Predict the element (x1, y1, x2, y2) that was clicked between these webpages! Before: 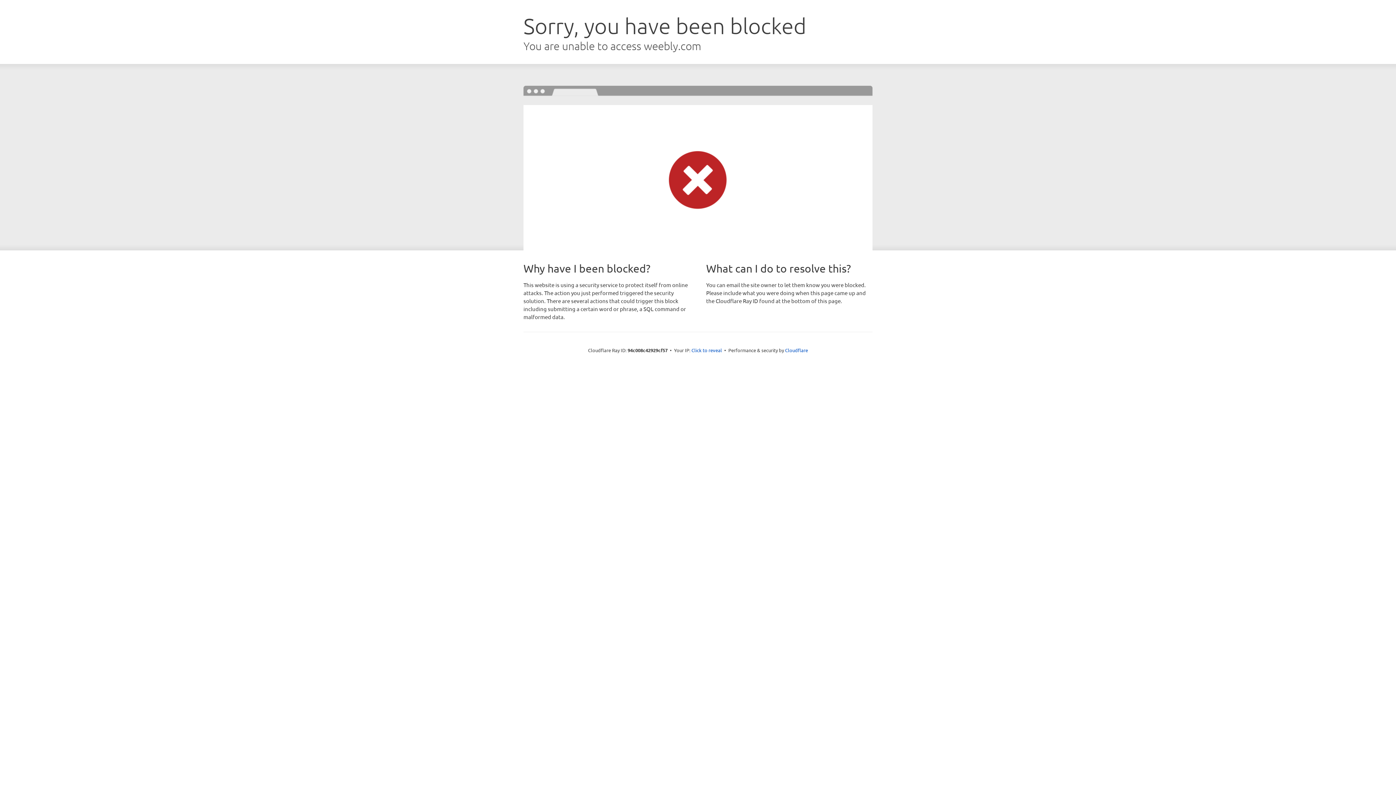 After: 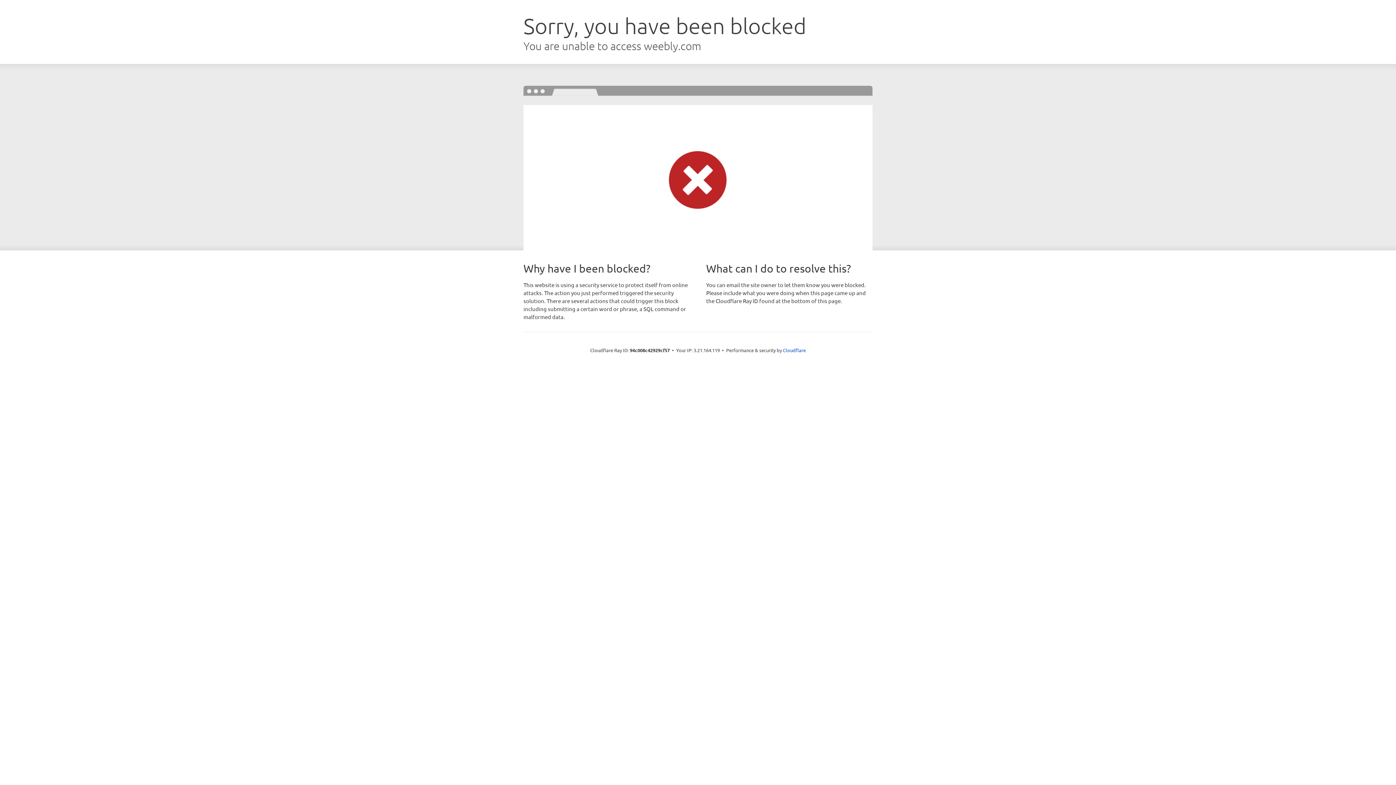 Action: bbox: (691, 346, 722, 353) label: Click to reveal